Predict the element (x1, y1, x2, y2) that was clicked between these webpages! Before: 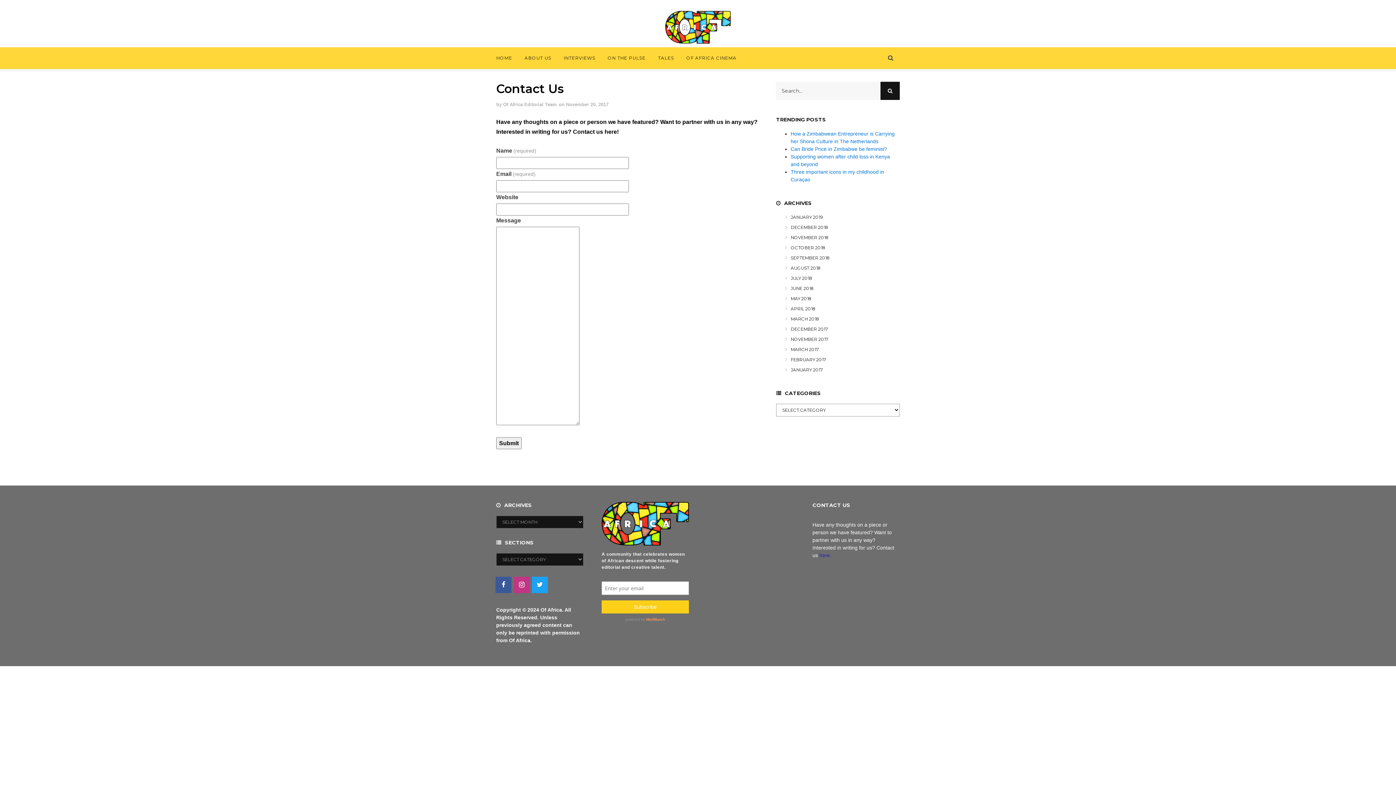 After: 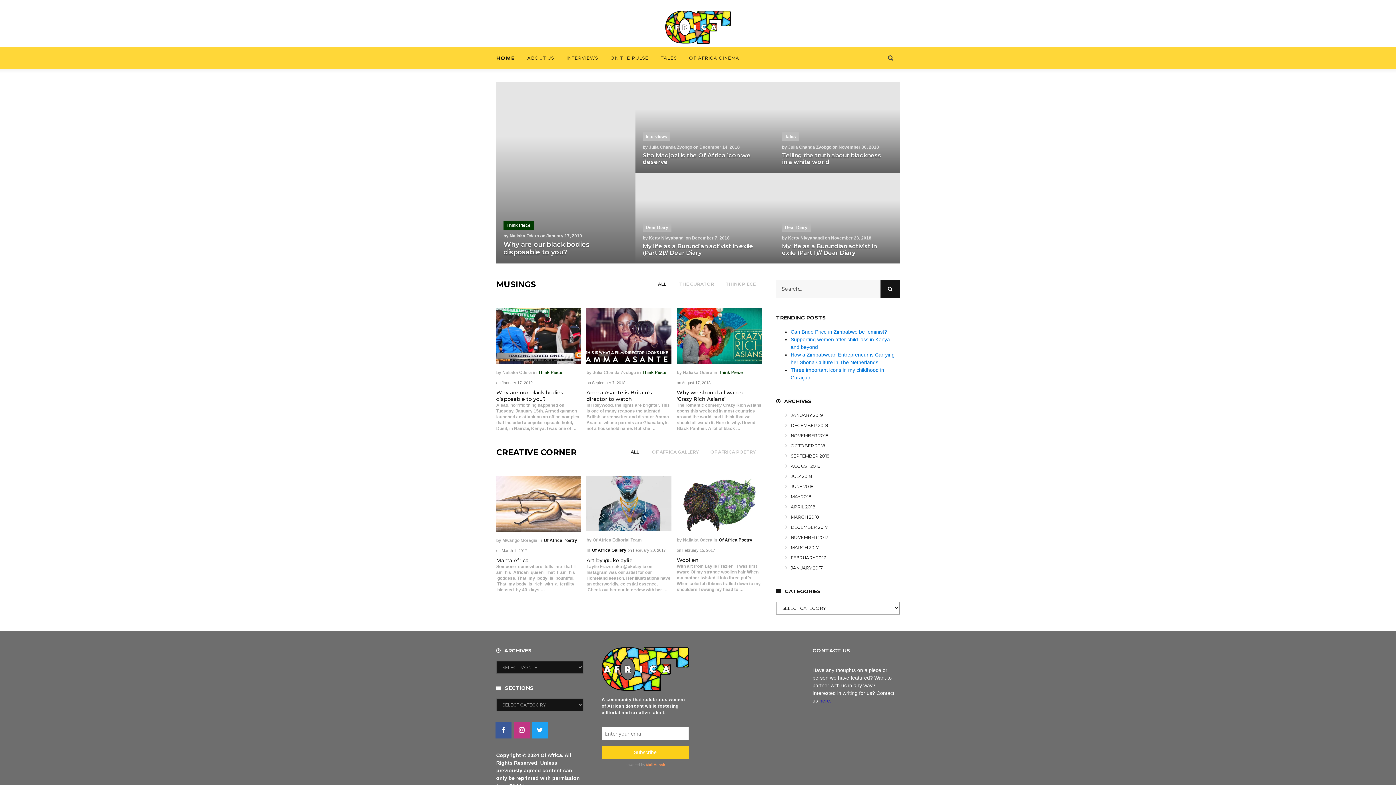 Action: bbox: (490, 47, 517, 69) label: HOME